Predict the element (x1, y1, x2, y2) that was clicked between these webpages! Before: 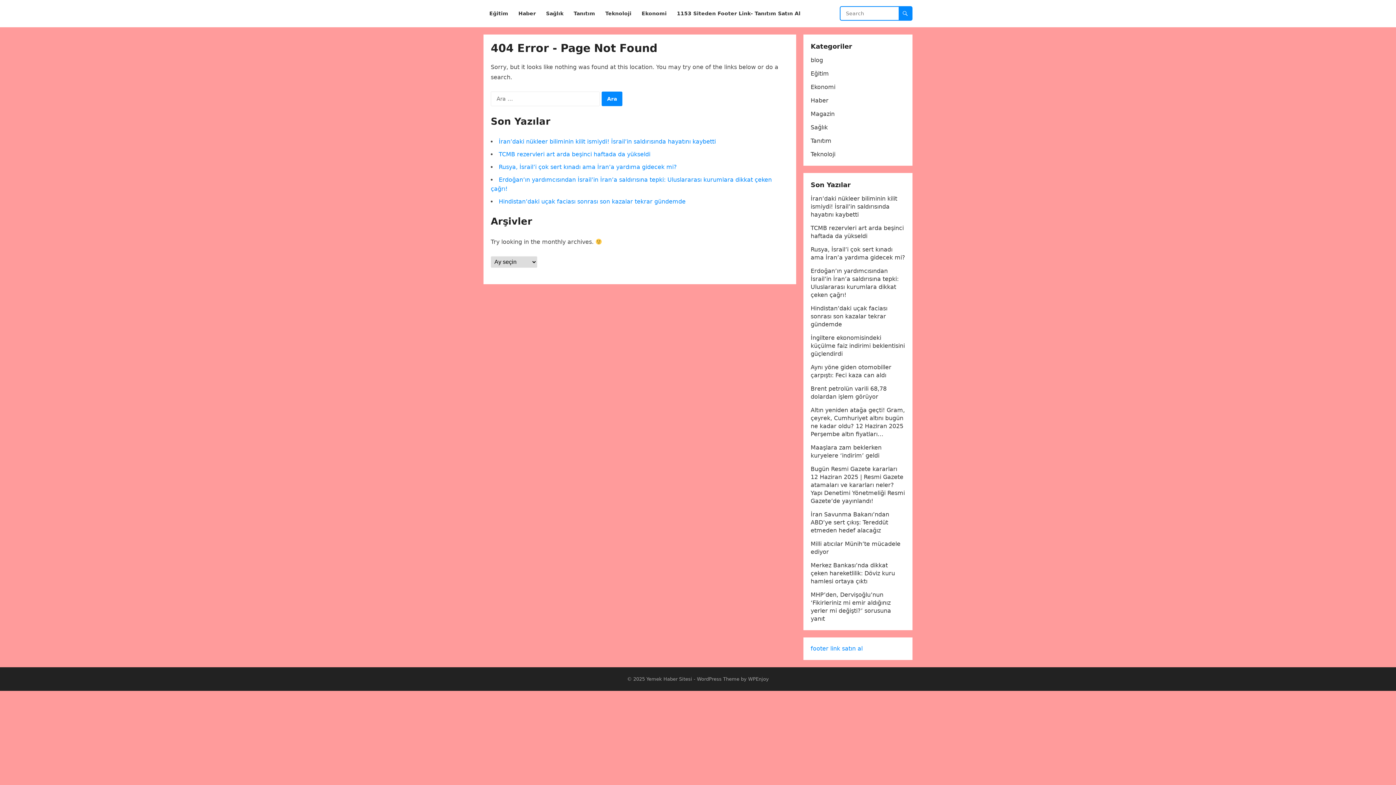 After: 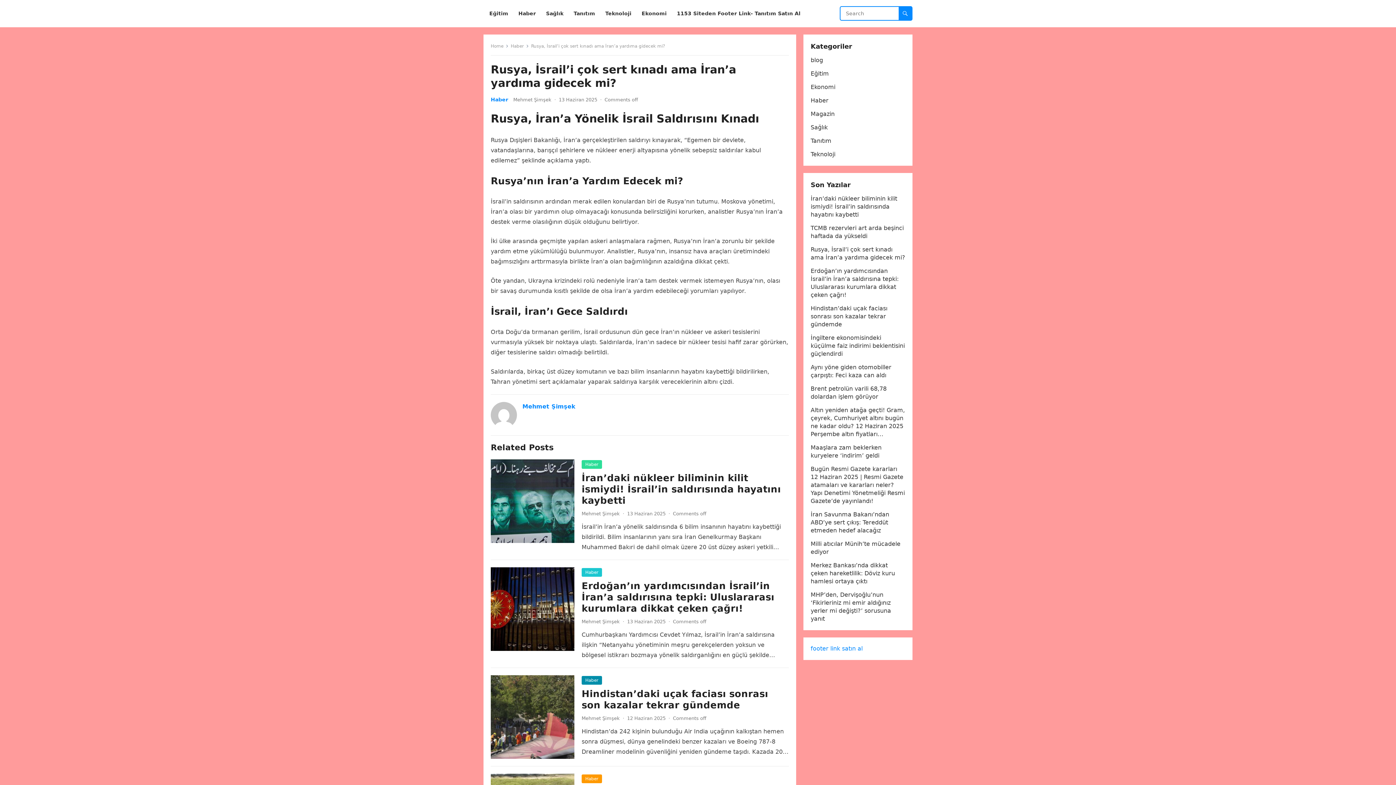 Action: bbox: (498, 163, 677, 170) label: Rusya, İsrail’i çok sert kınadı ama İran’a yardıma gidecek mi?